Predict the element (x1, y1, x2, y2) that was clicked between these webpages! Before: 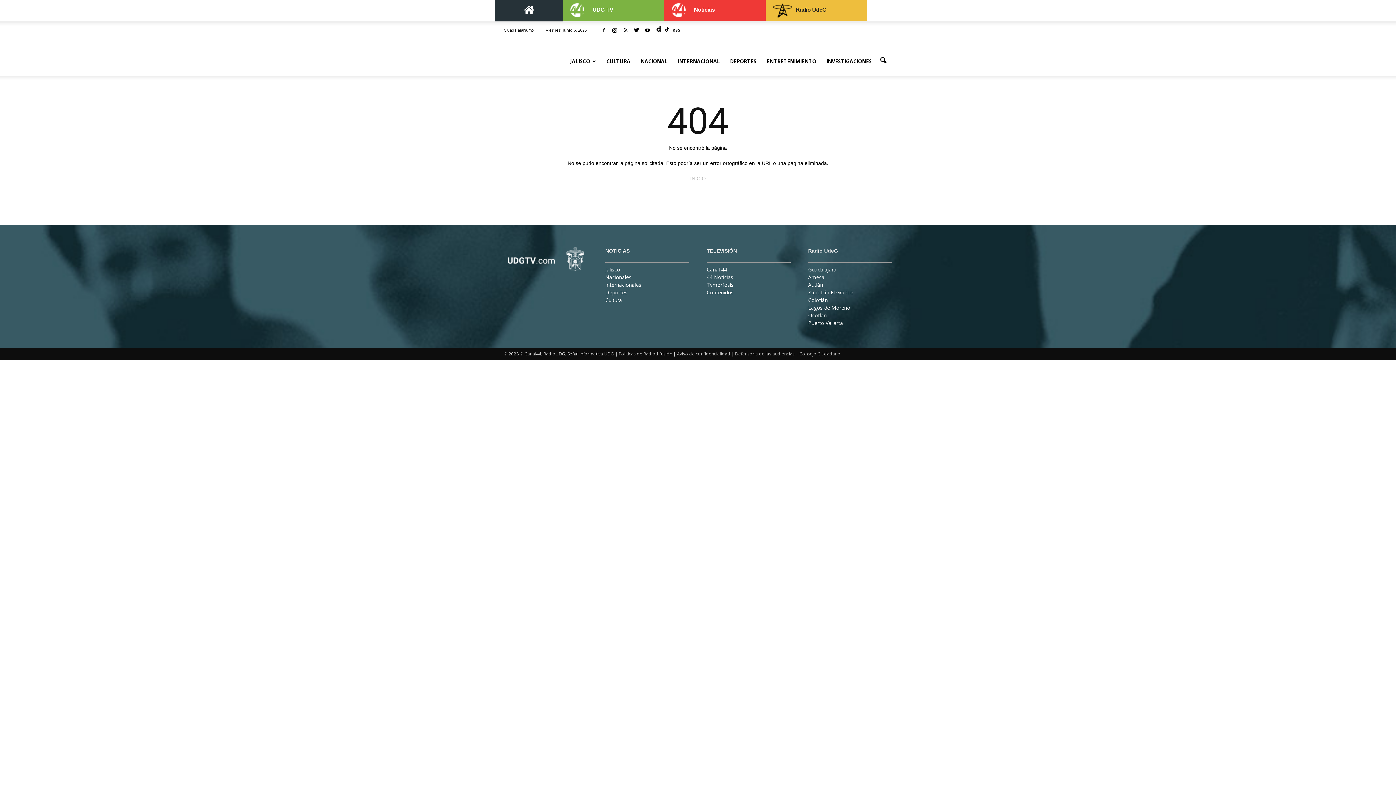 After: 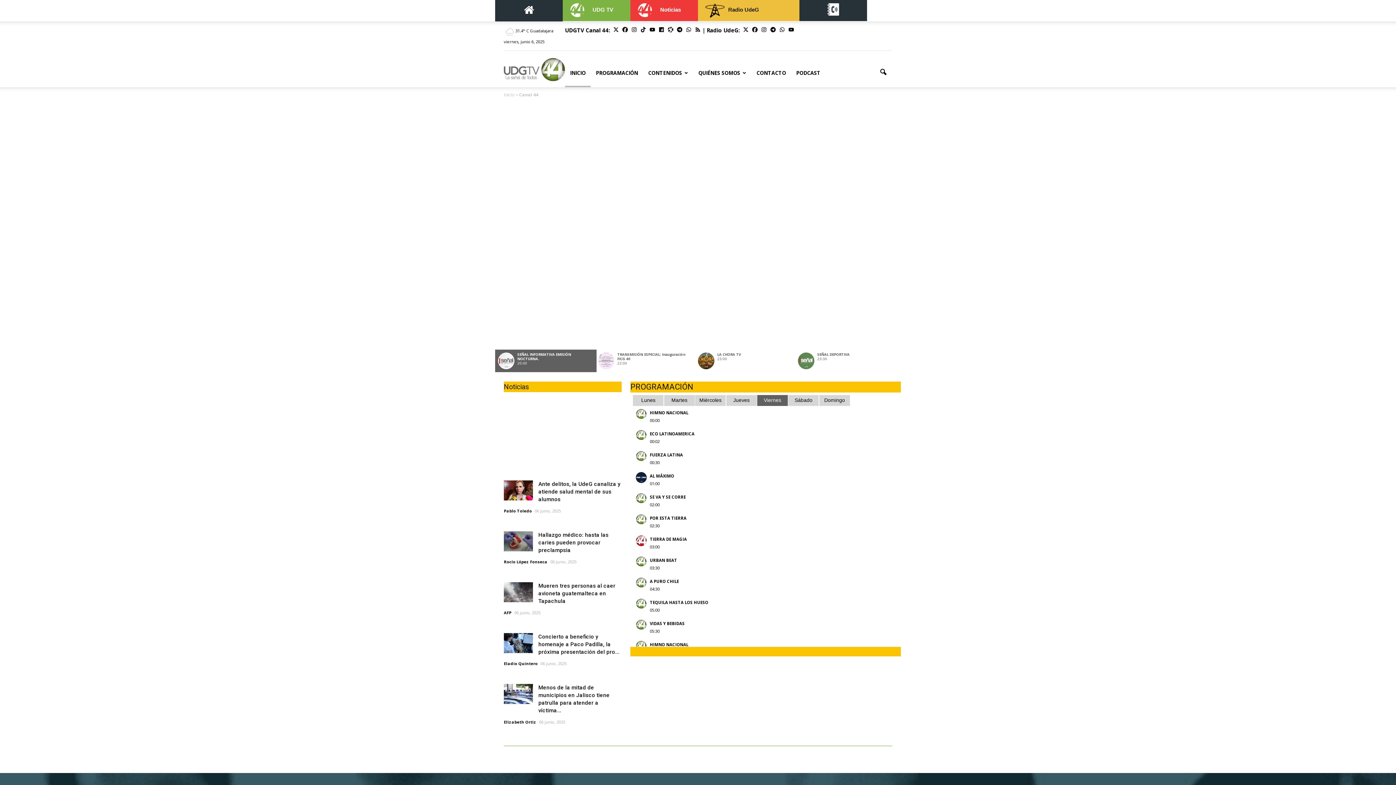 Action: label: Canal 44 bbox: (706, 266, 727, 273)